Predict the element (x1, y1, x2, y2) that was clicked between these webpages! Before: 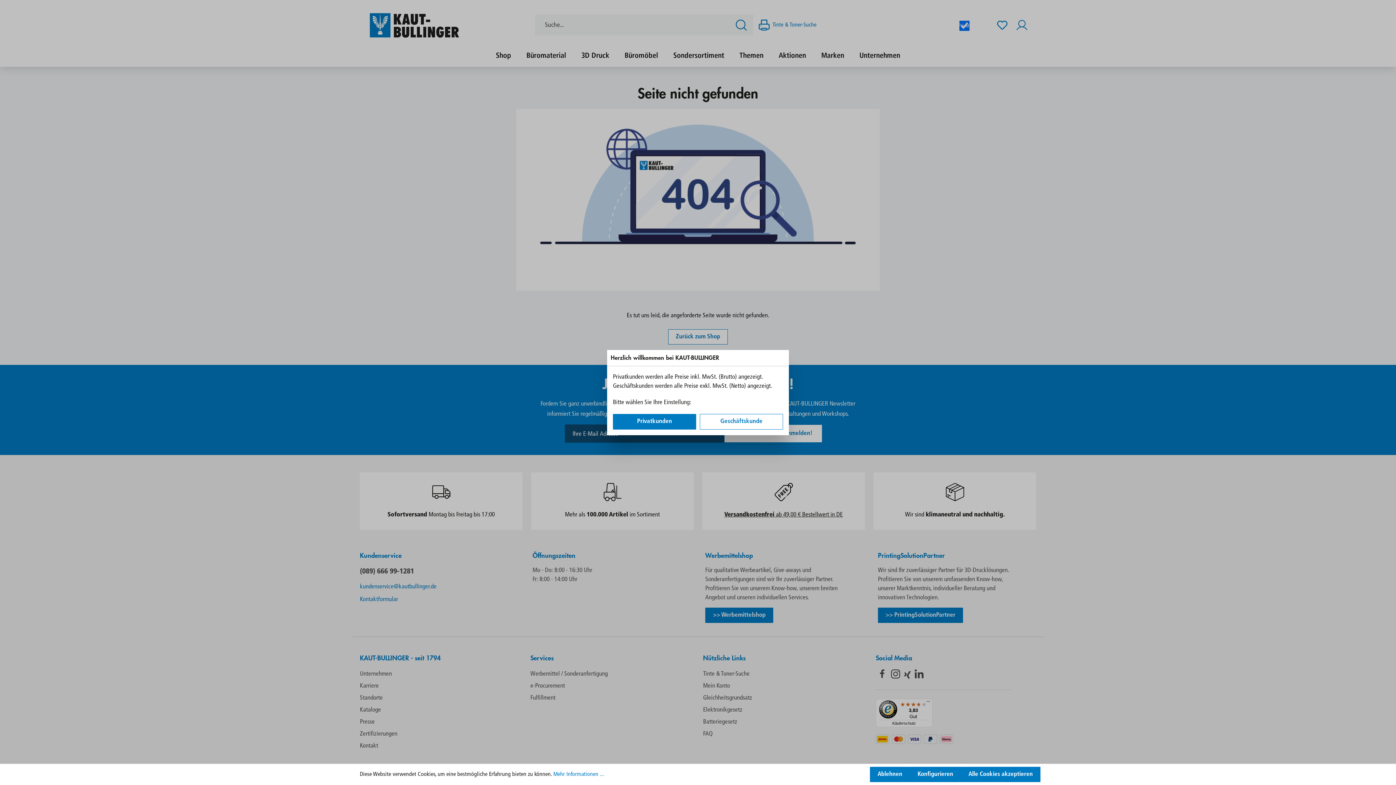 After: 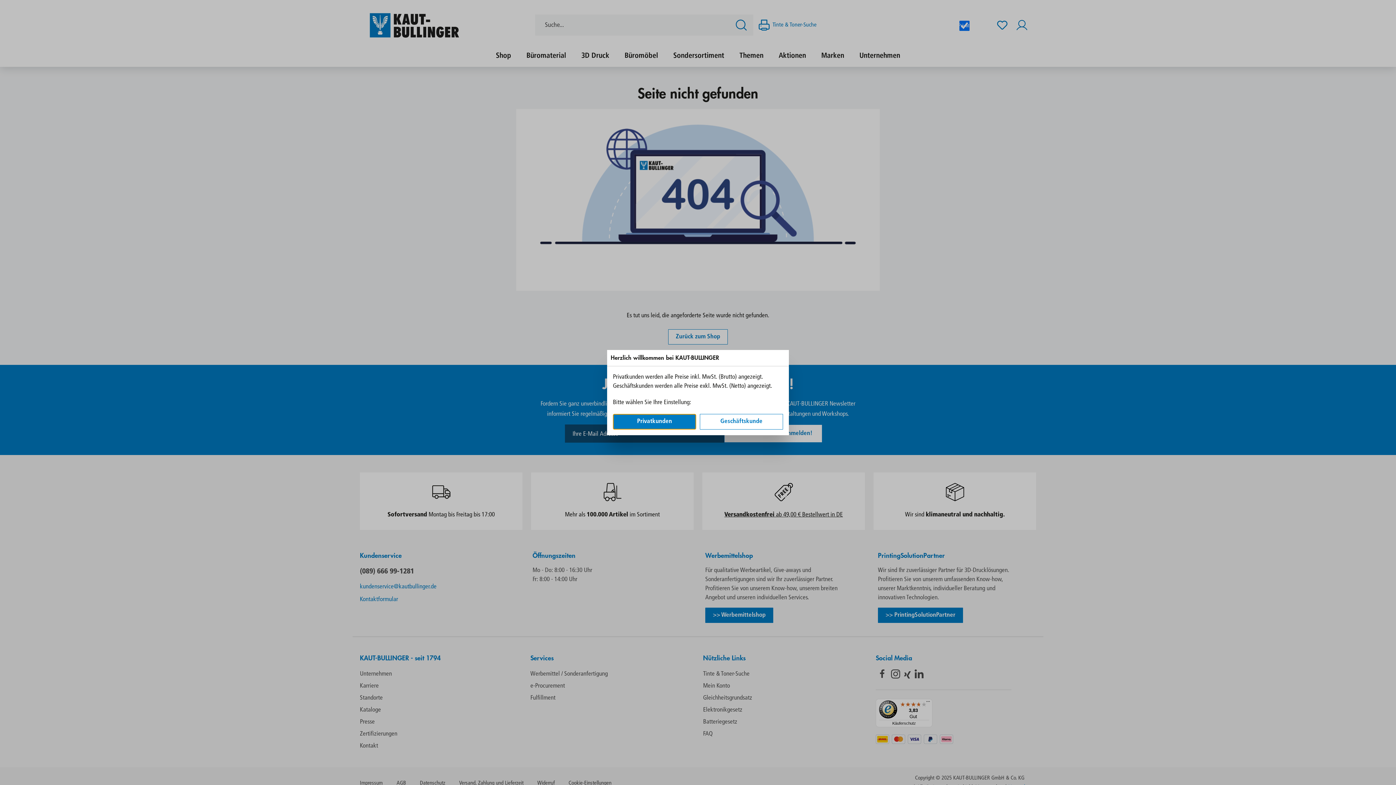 Action: label: Alle Cookies akzeptieren bbox: (961, 767, 1040, 782)